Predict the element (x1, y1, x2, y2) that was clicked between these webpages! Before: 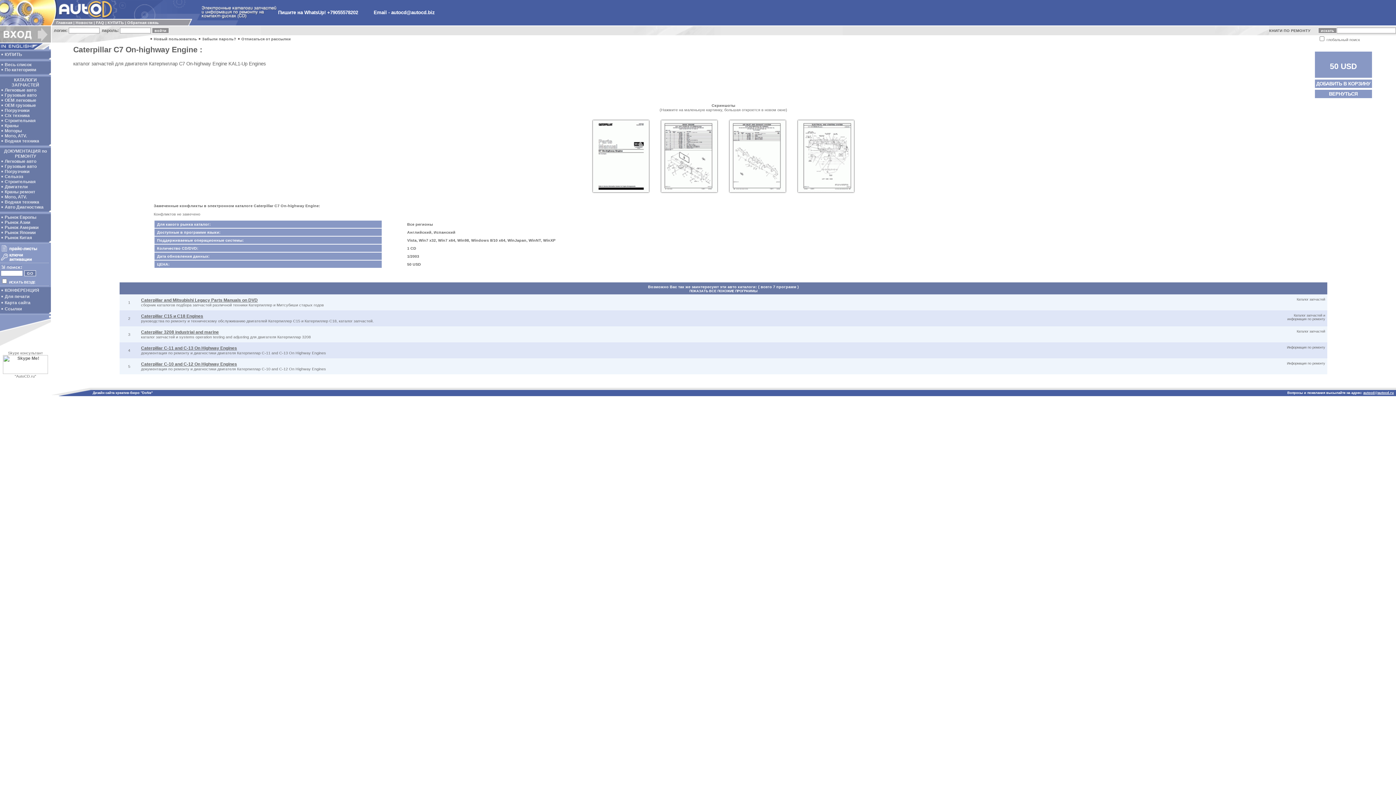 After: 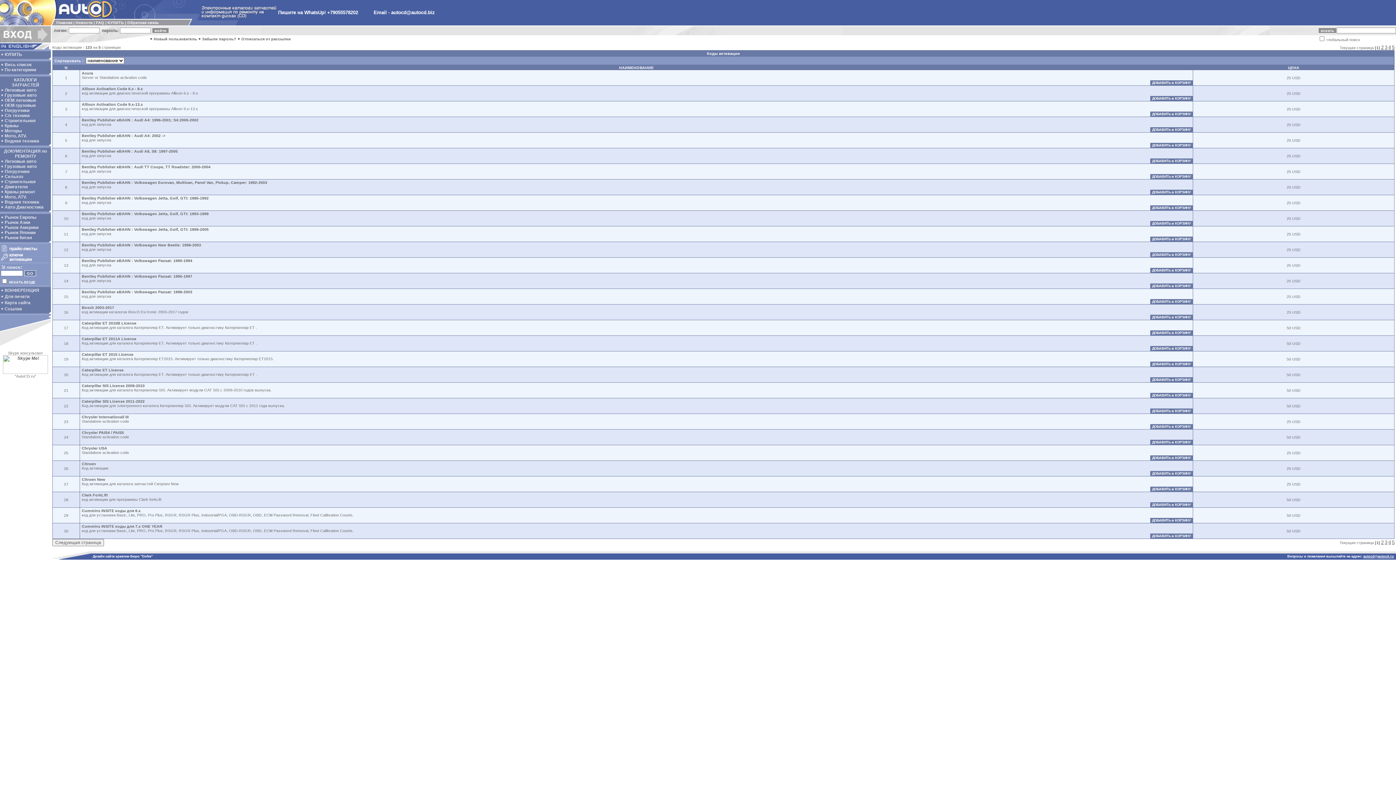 Action: bbox: (0, 258, 49, 263)